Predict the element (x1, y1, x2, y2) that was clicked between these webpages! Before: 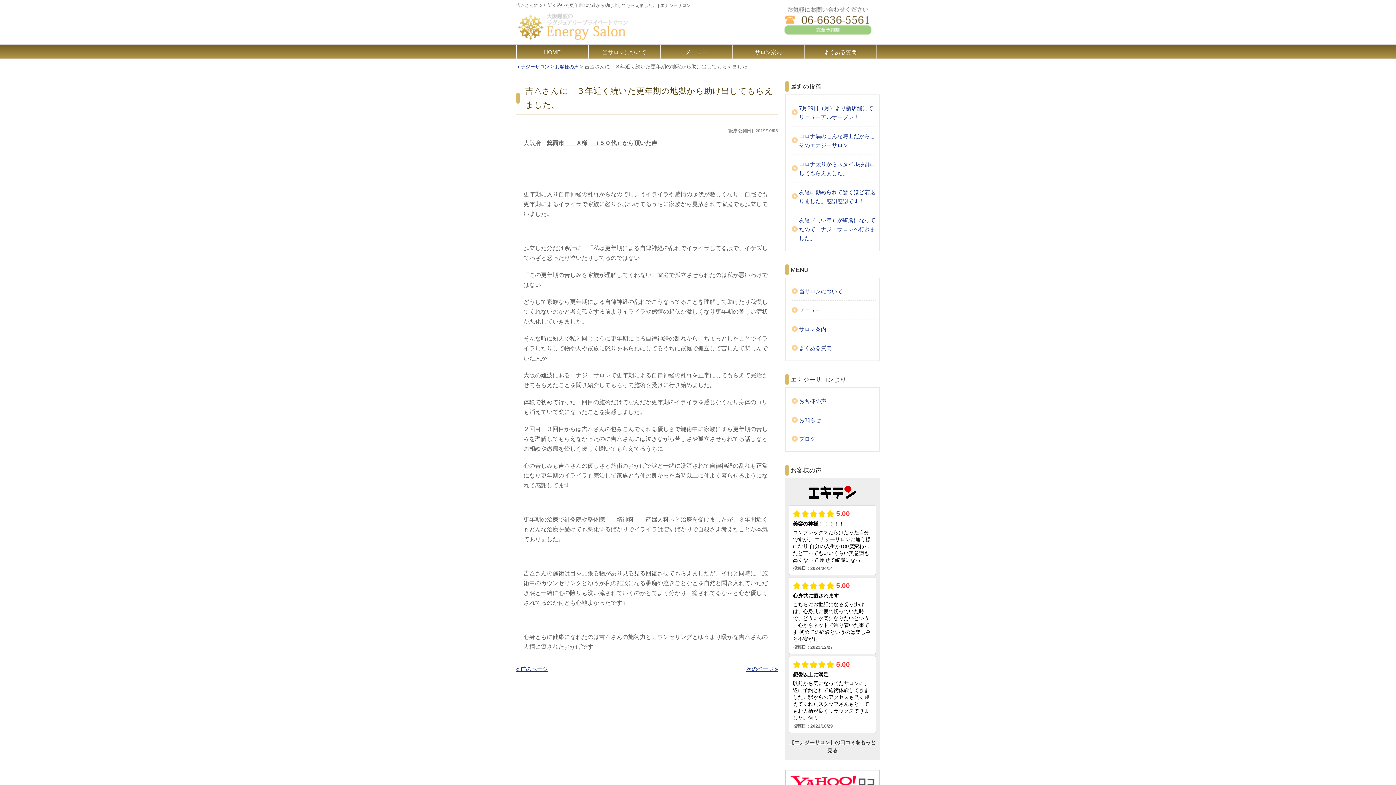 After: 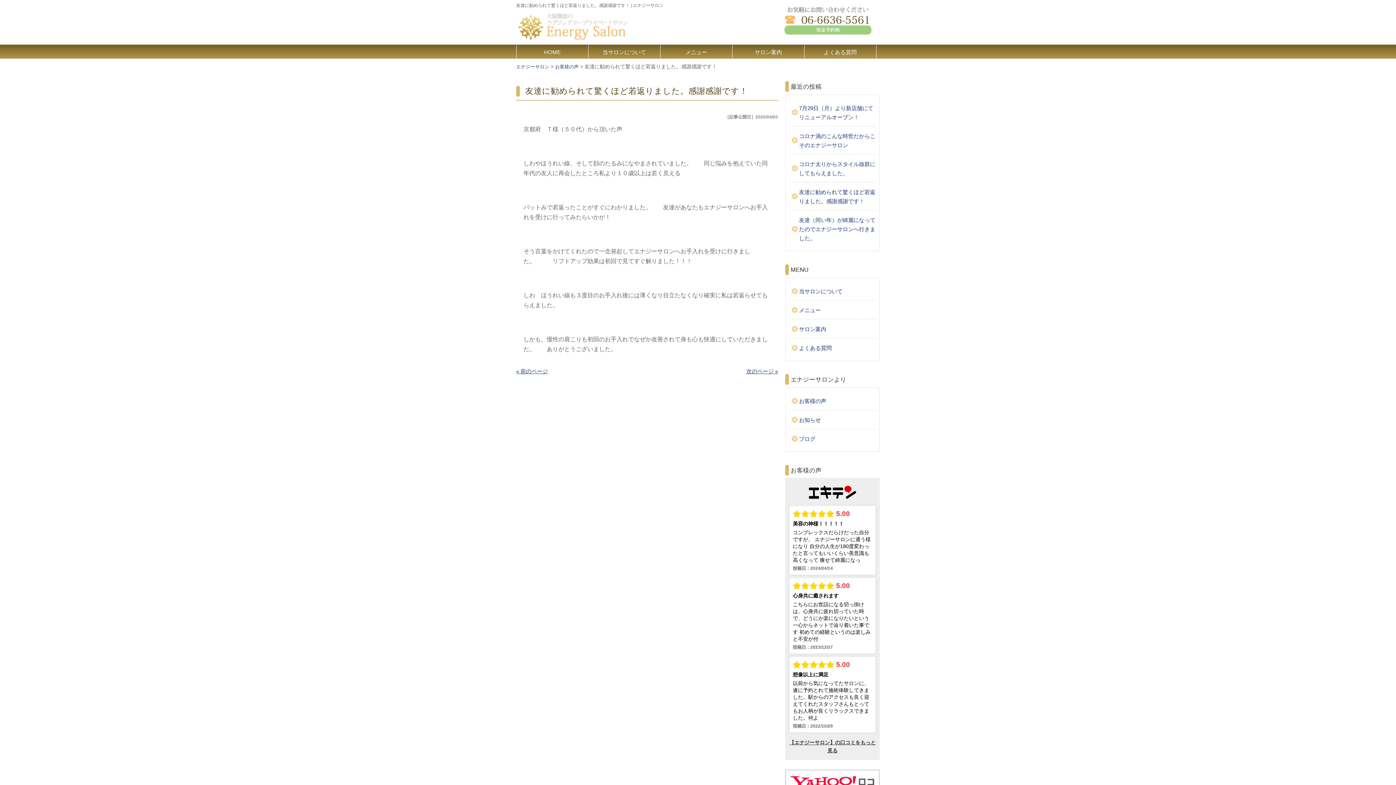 Action: bbox: (792, 182, 876, 210) label: 友達に勧められて驚くほど若返りました。感謝感謝です！